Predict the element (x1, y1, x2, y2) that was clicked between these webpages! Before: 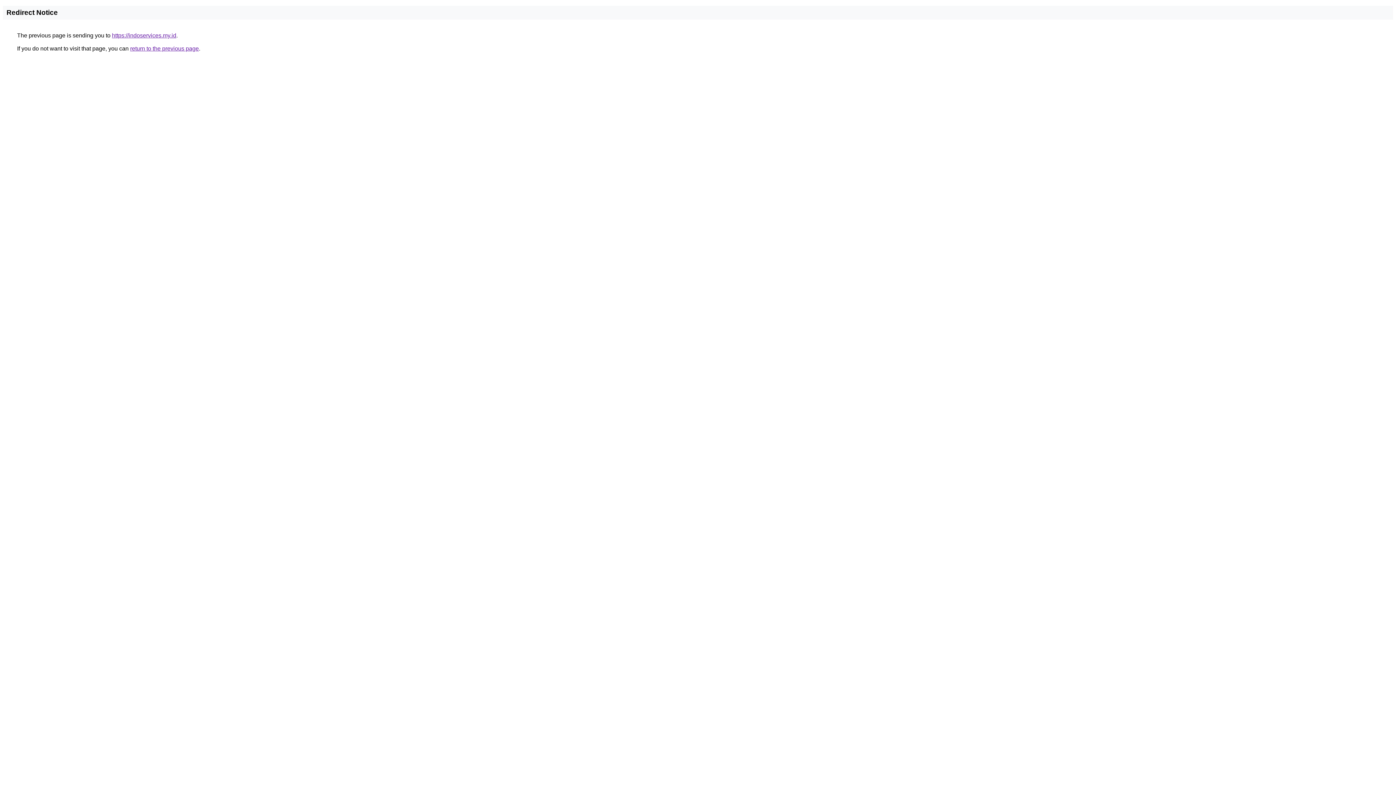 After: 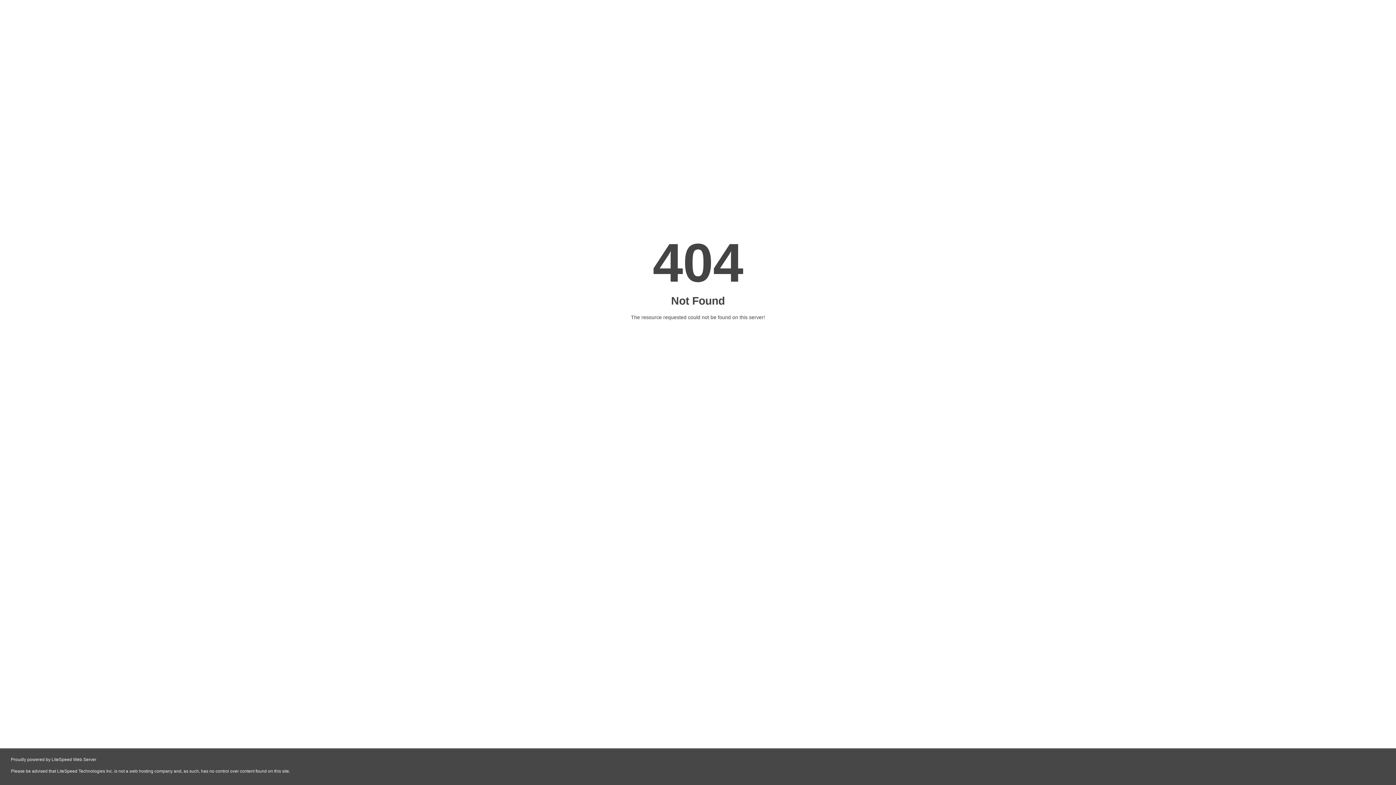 Action: label: https://indoservices.my.id bbox: (112, 32, 176, 38)